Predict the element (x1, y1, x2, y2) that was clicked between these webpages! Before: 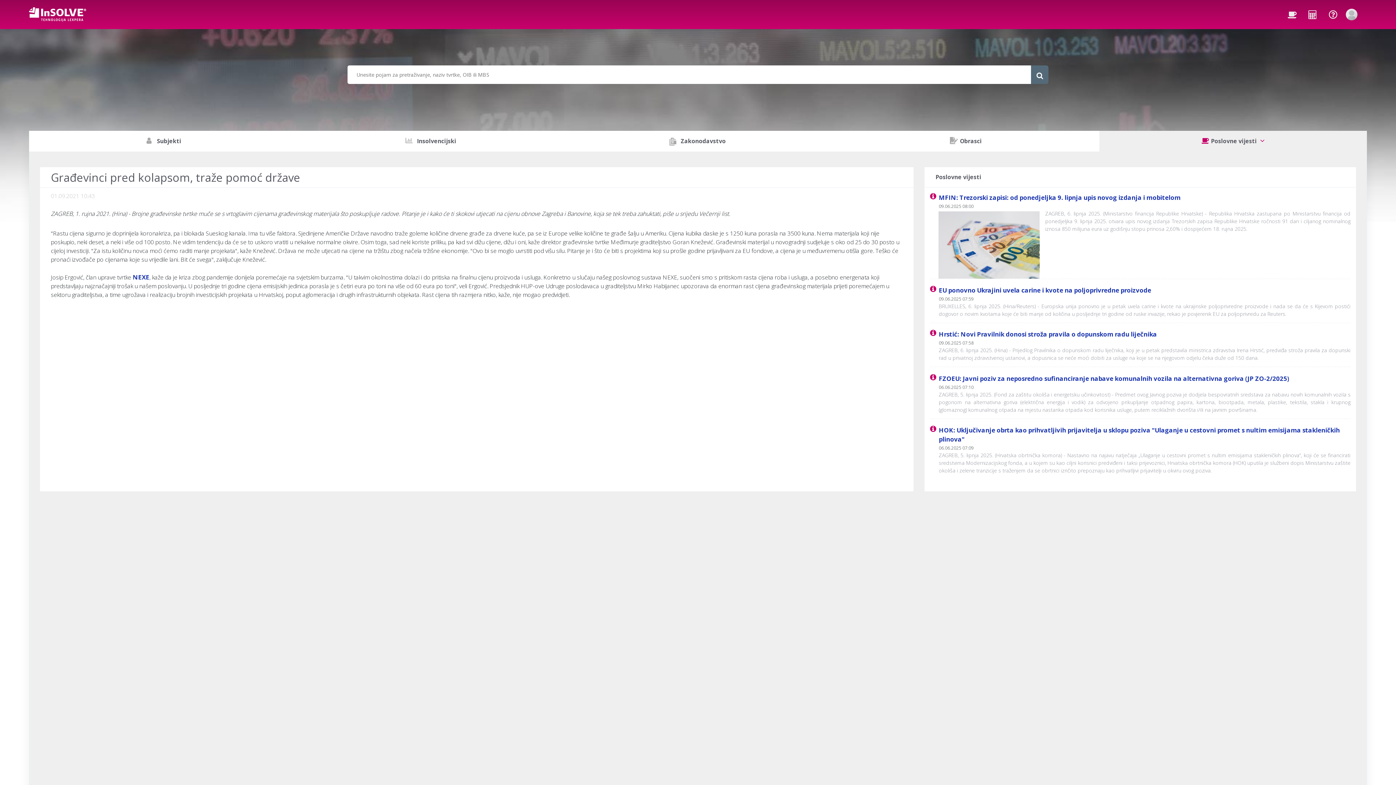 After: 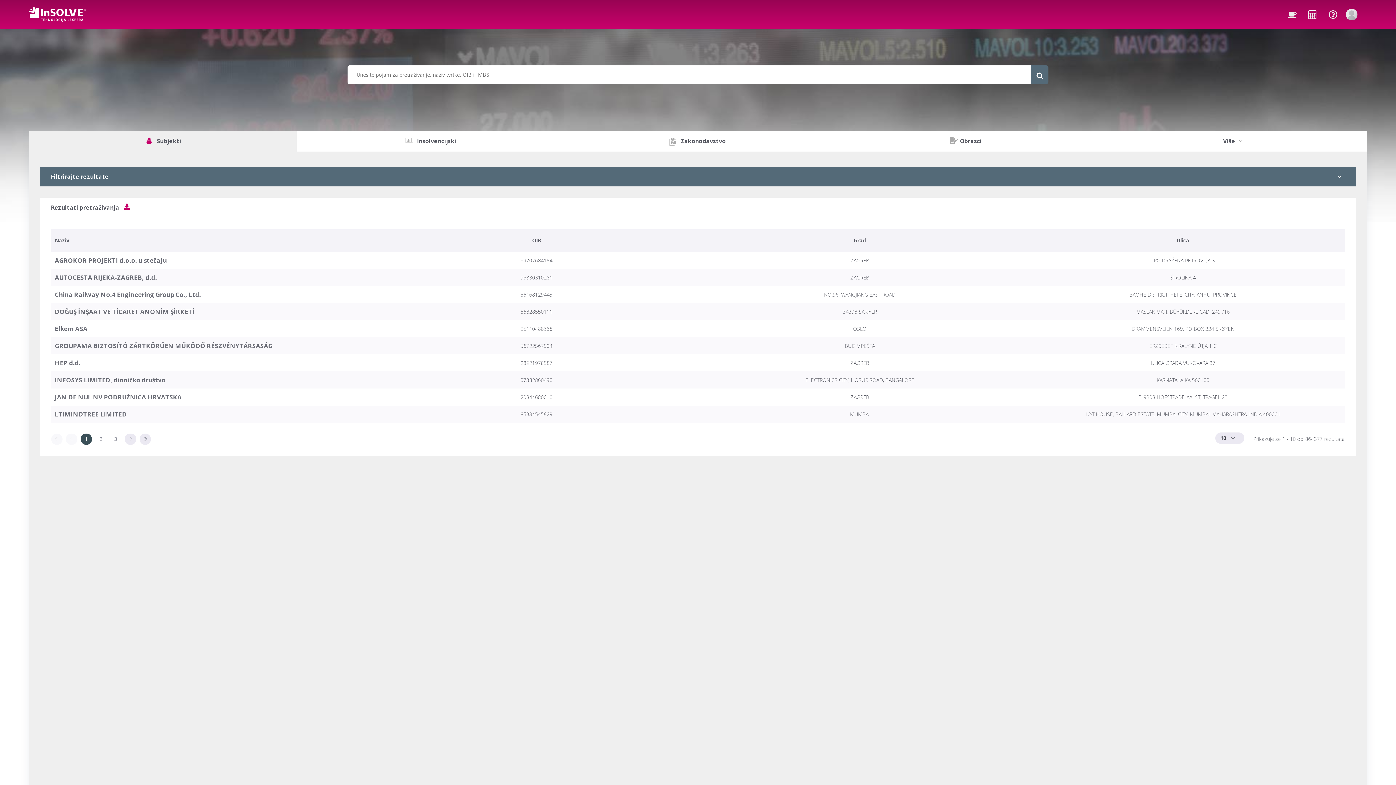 Action: label:  Subjekti bbox: (29, 130, 296, 151)